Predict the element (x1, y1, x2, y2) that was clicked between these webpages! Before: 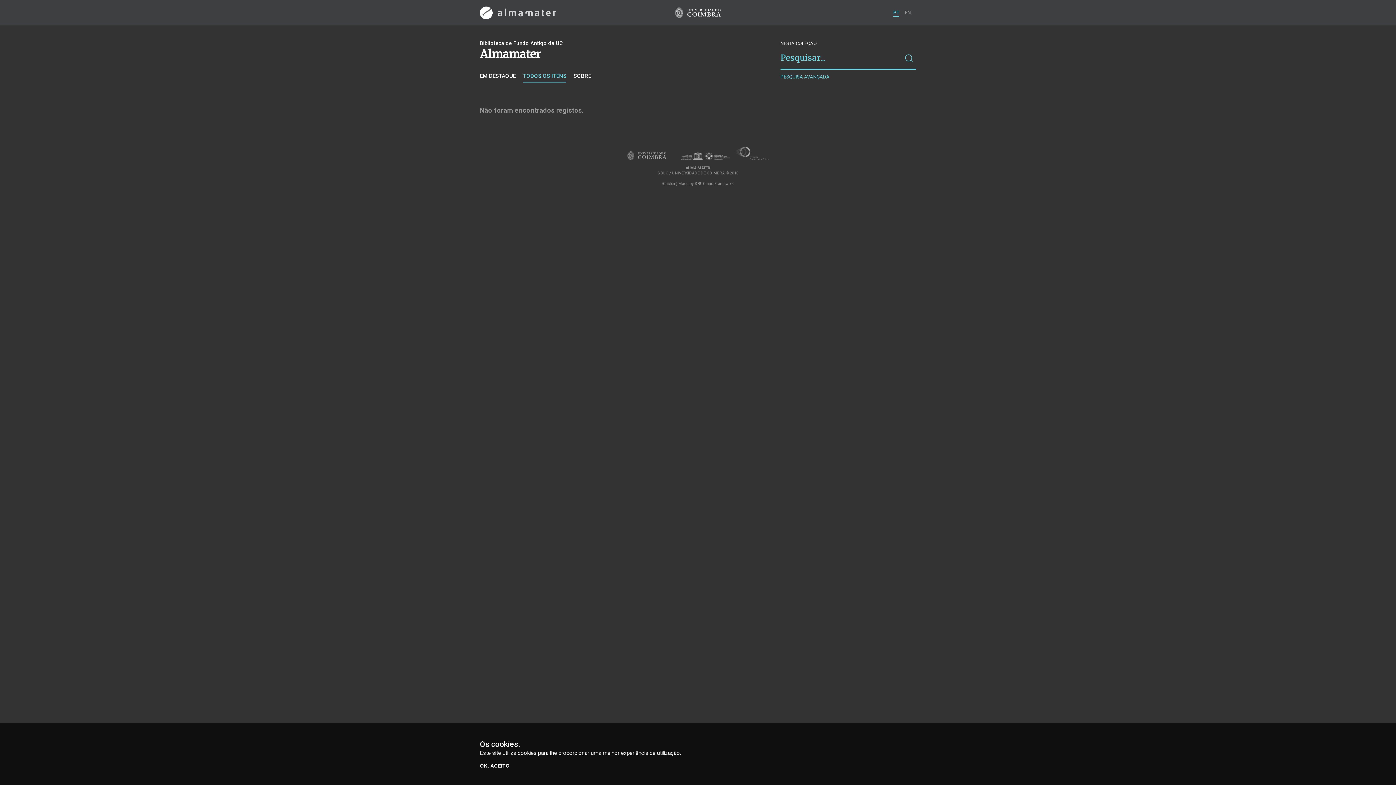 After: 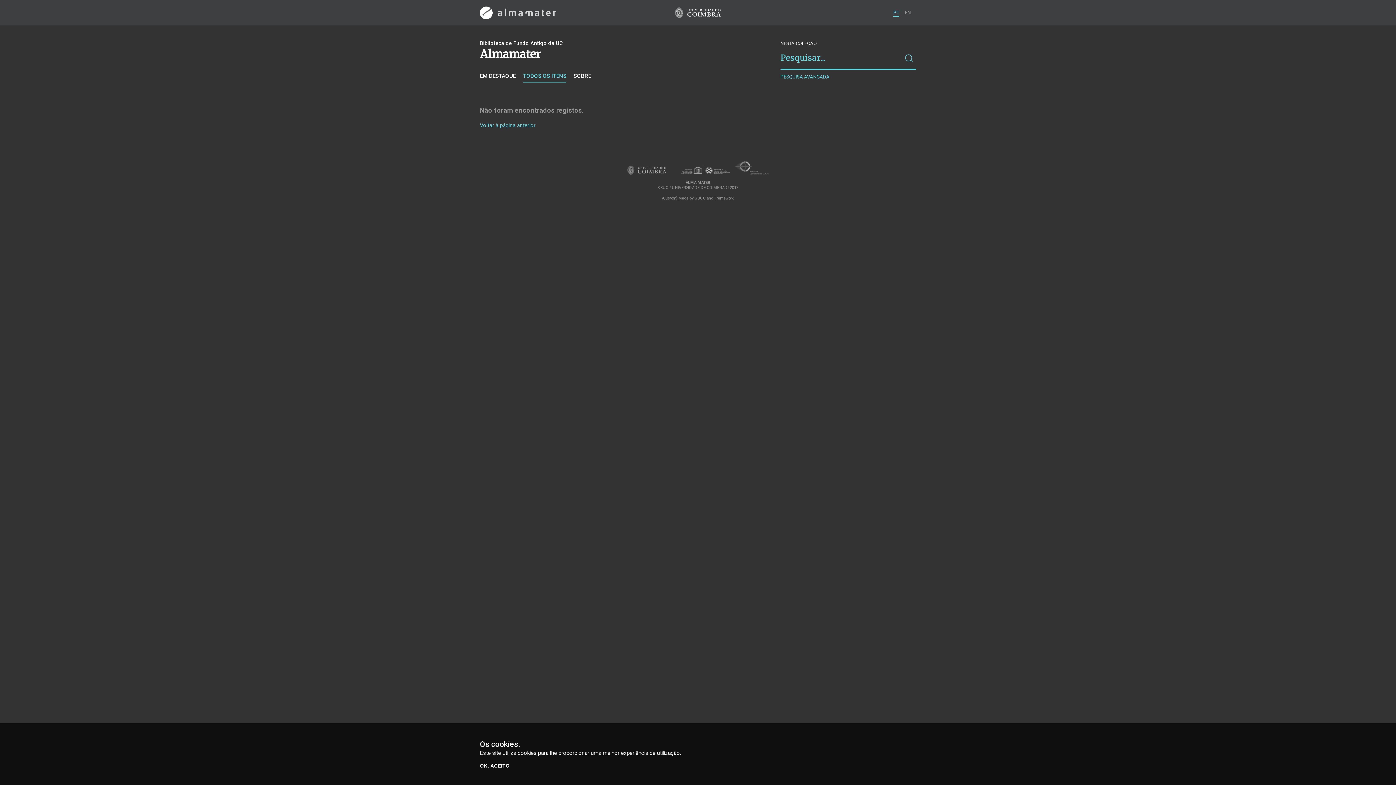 Action: label: PT bbox: (893, 8, 899, 16)